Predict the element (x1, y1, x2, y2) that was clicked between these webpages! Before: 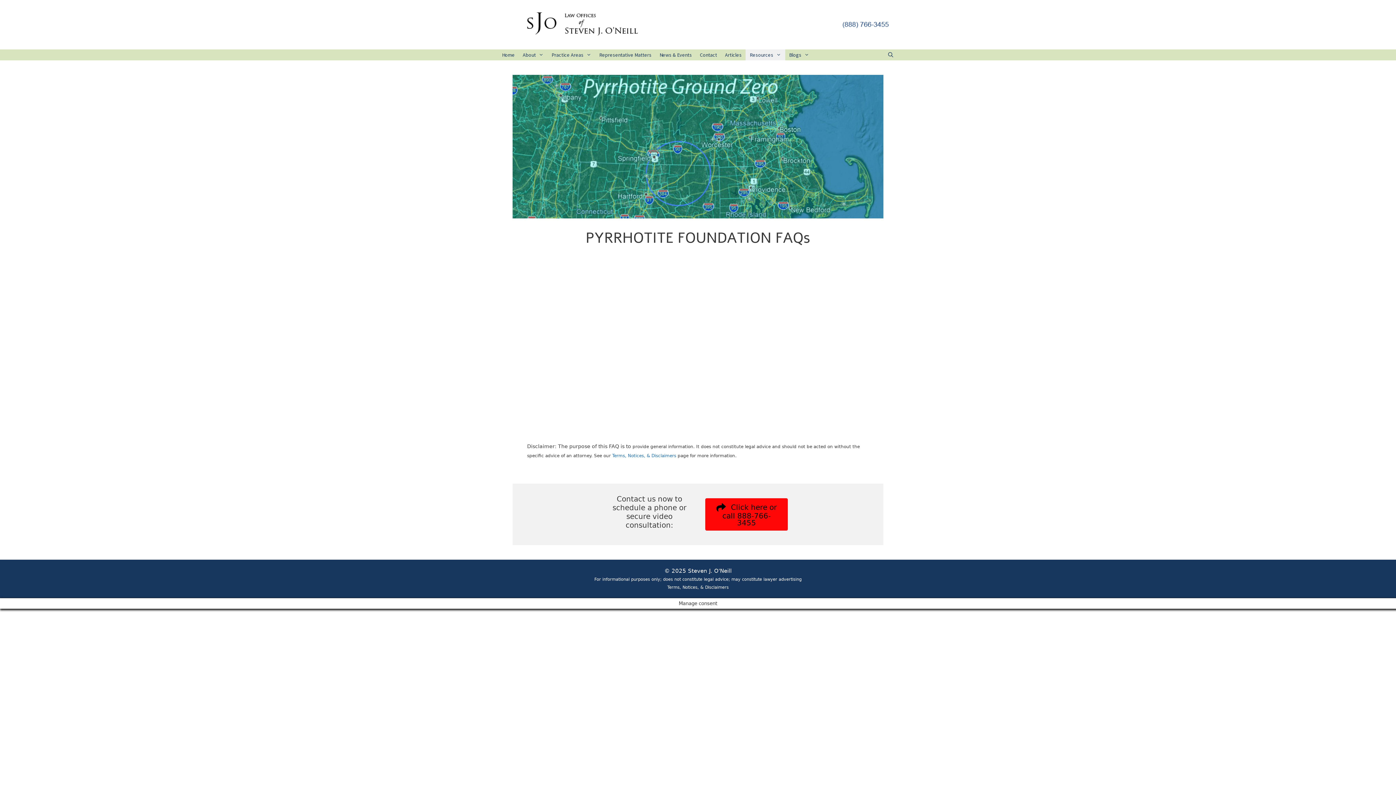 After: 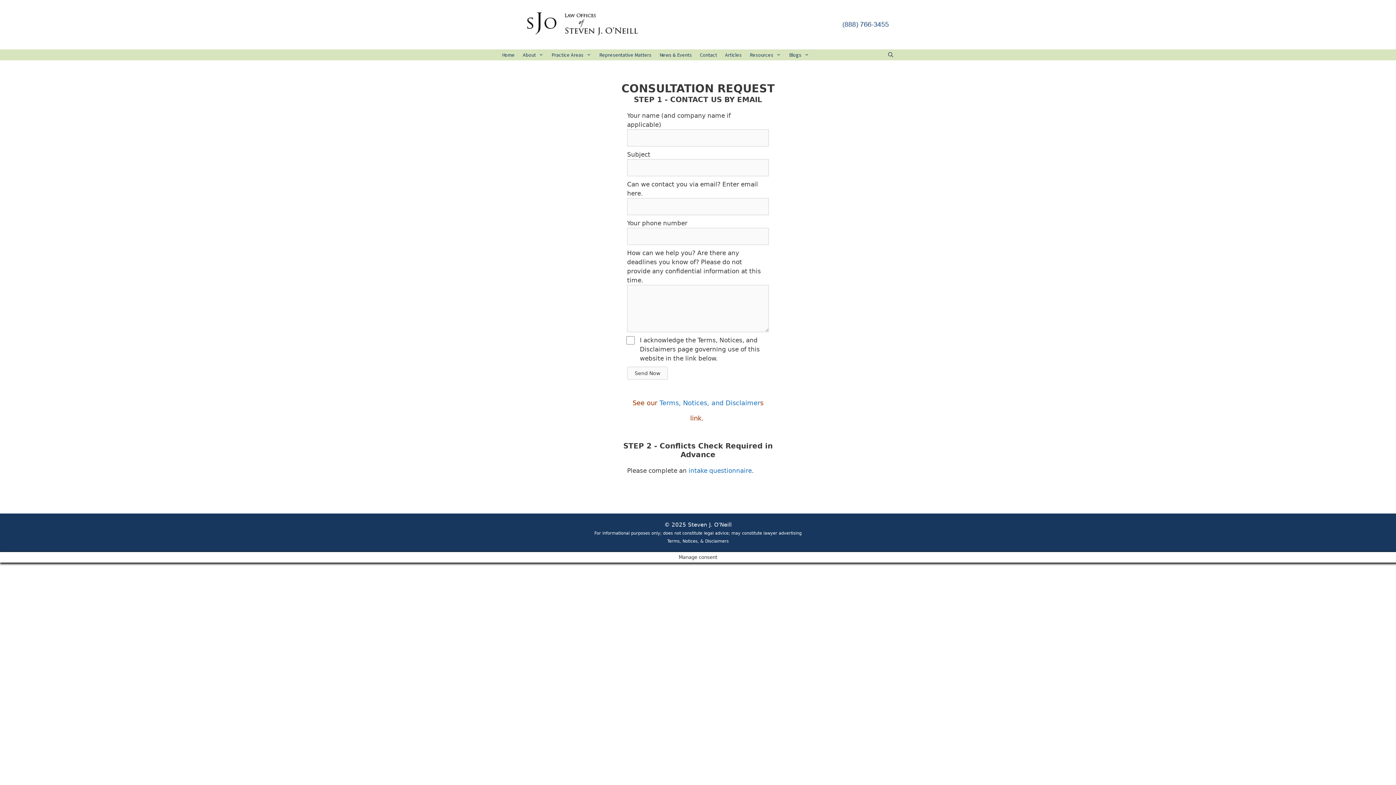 Action: bbox: (705, 498, 788, 530) label:  Click here or call 888-766-3455